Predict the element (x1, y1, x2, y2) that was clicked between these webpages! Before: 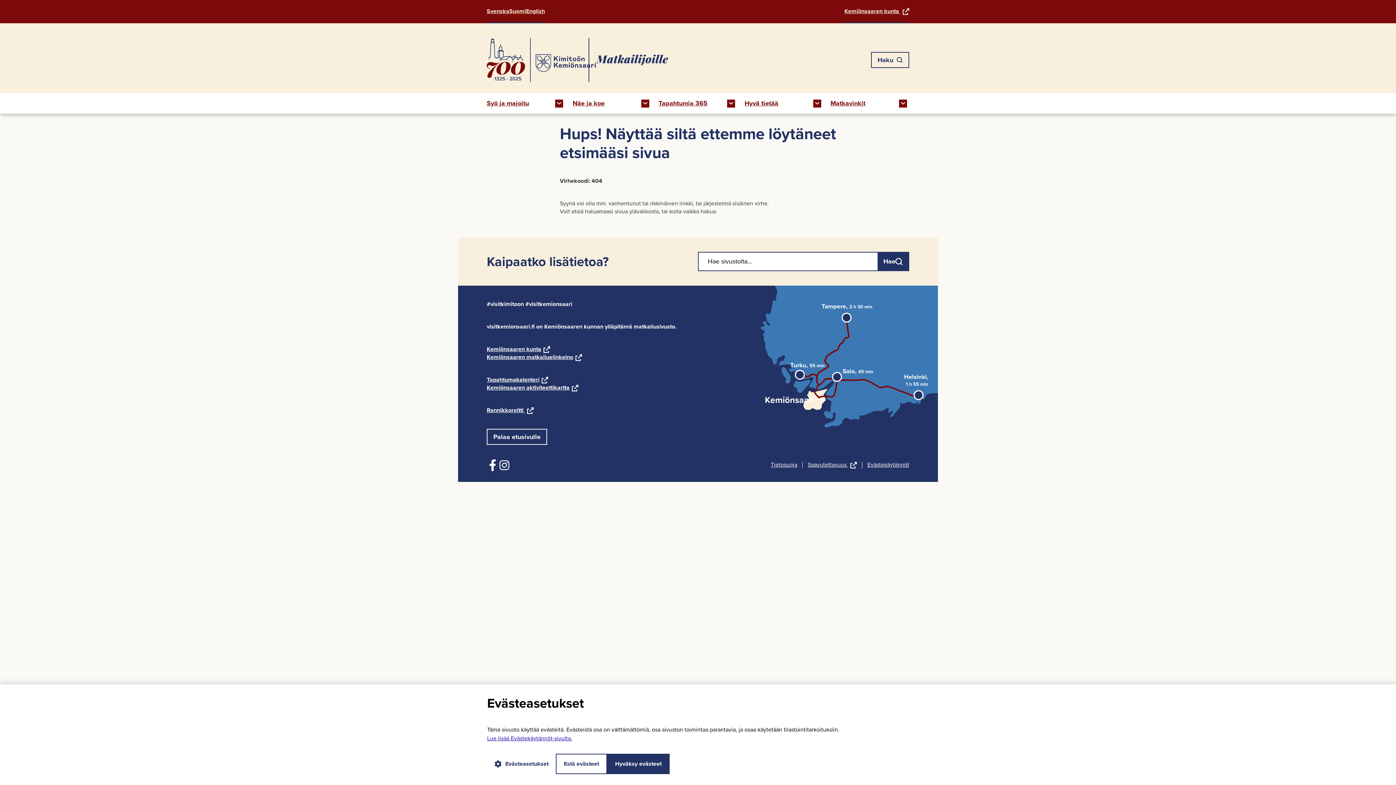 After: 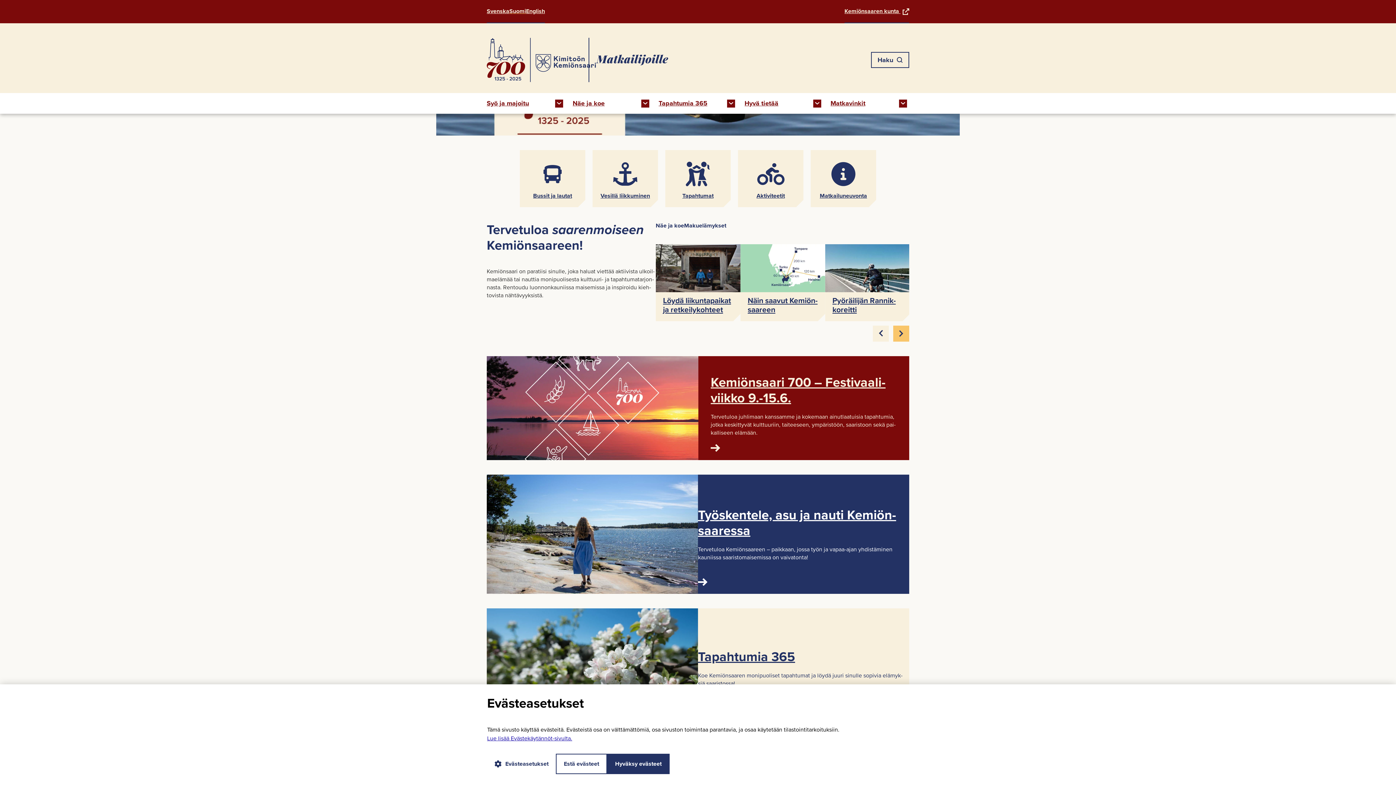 Action: label: Etusi­vu bbox: (486, 37, 668, 82)